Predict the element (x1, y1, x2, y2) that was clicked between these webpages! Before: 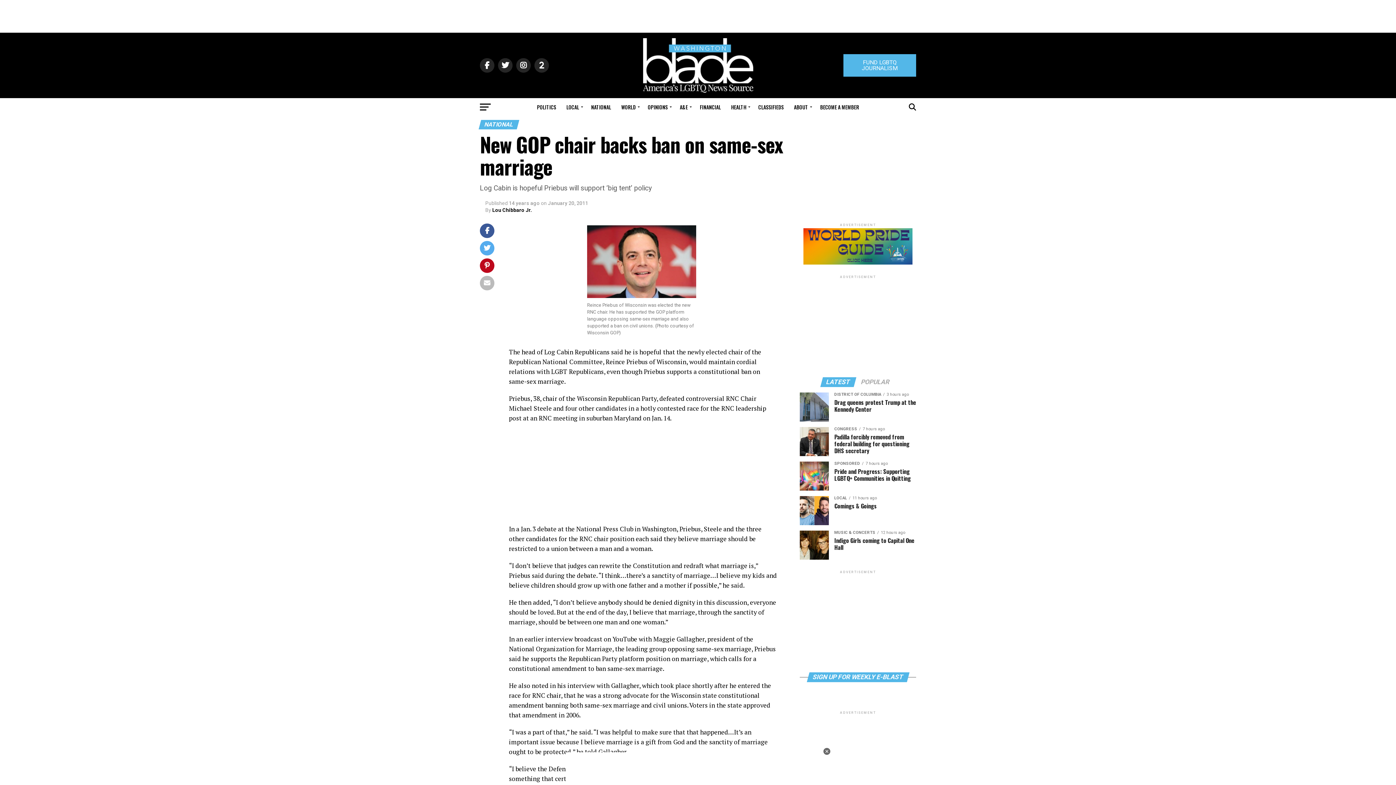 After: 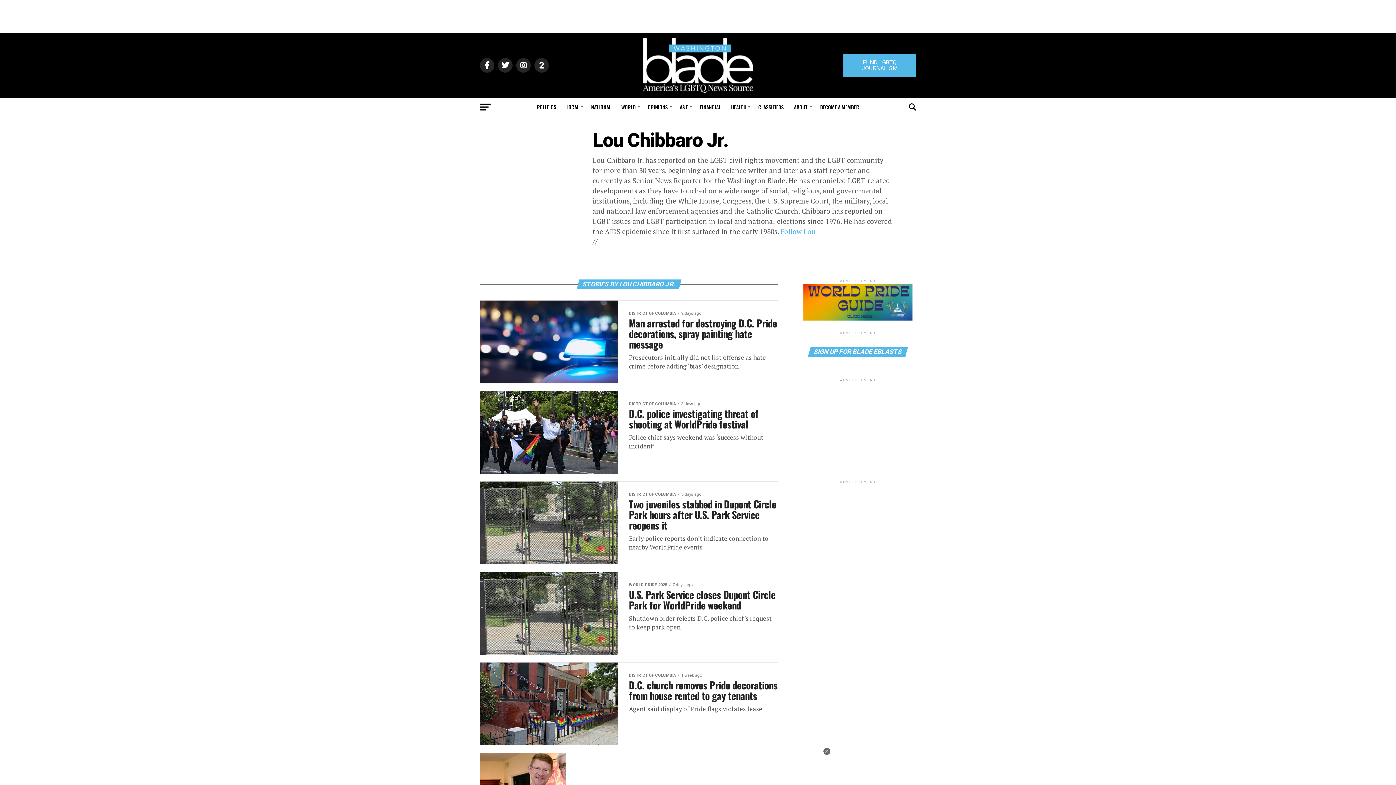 Action: bbox: (492, 207, 532, 213) label: Lou Chibbaro Jr.